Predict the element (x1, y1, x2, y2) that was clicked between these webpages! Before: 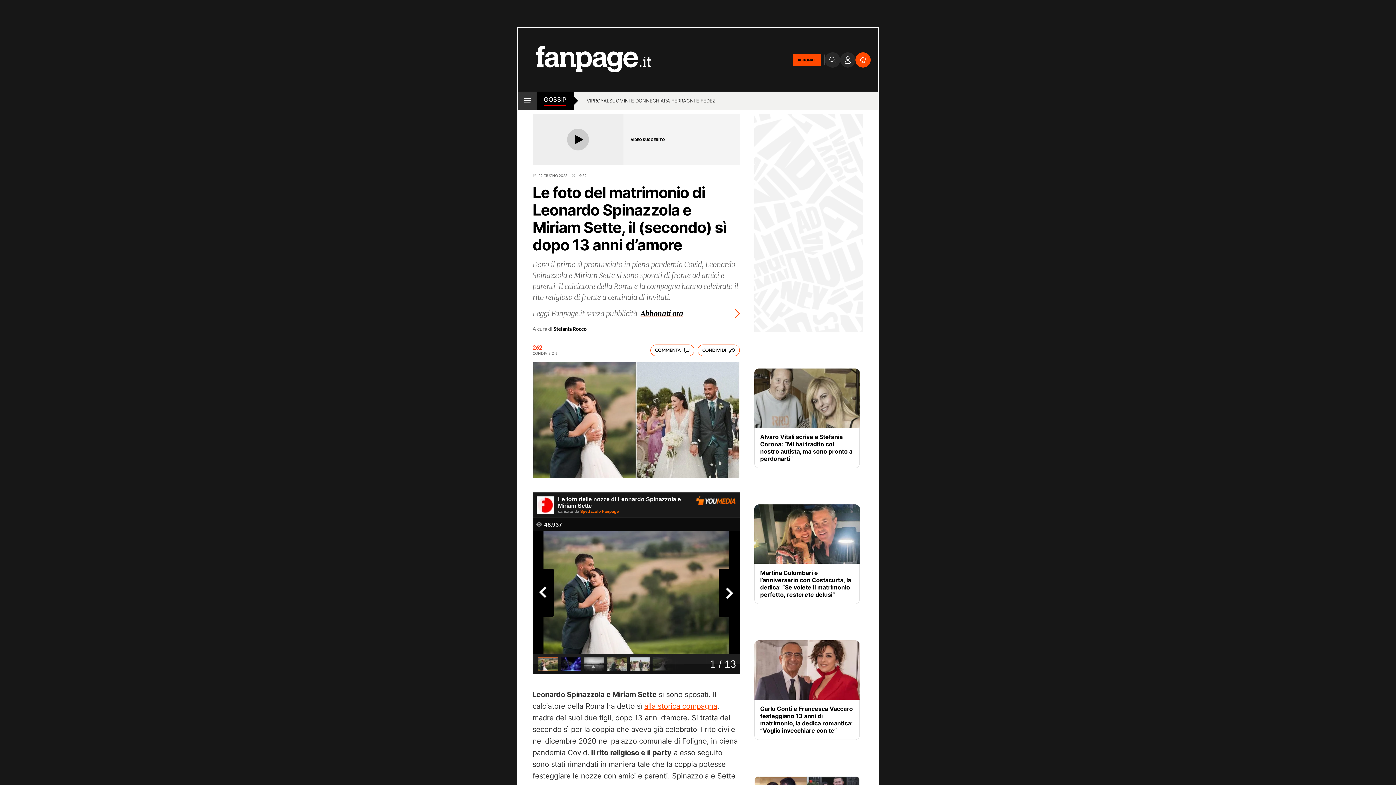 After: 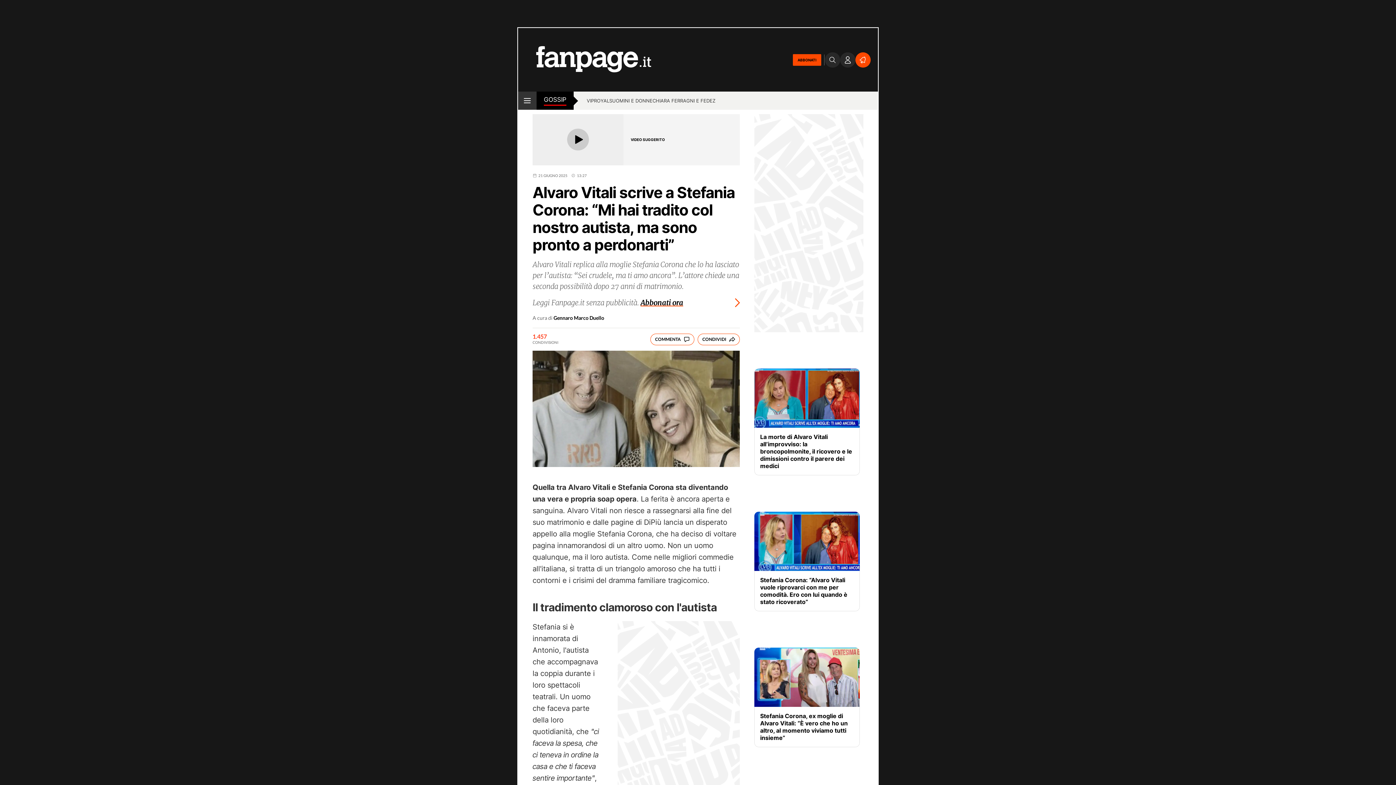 Action: bbox: (754, 368, 860, 428)